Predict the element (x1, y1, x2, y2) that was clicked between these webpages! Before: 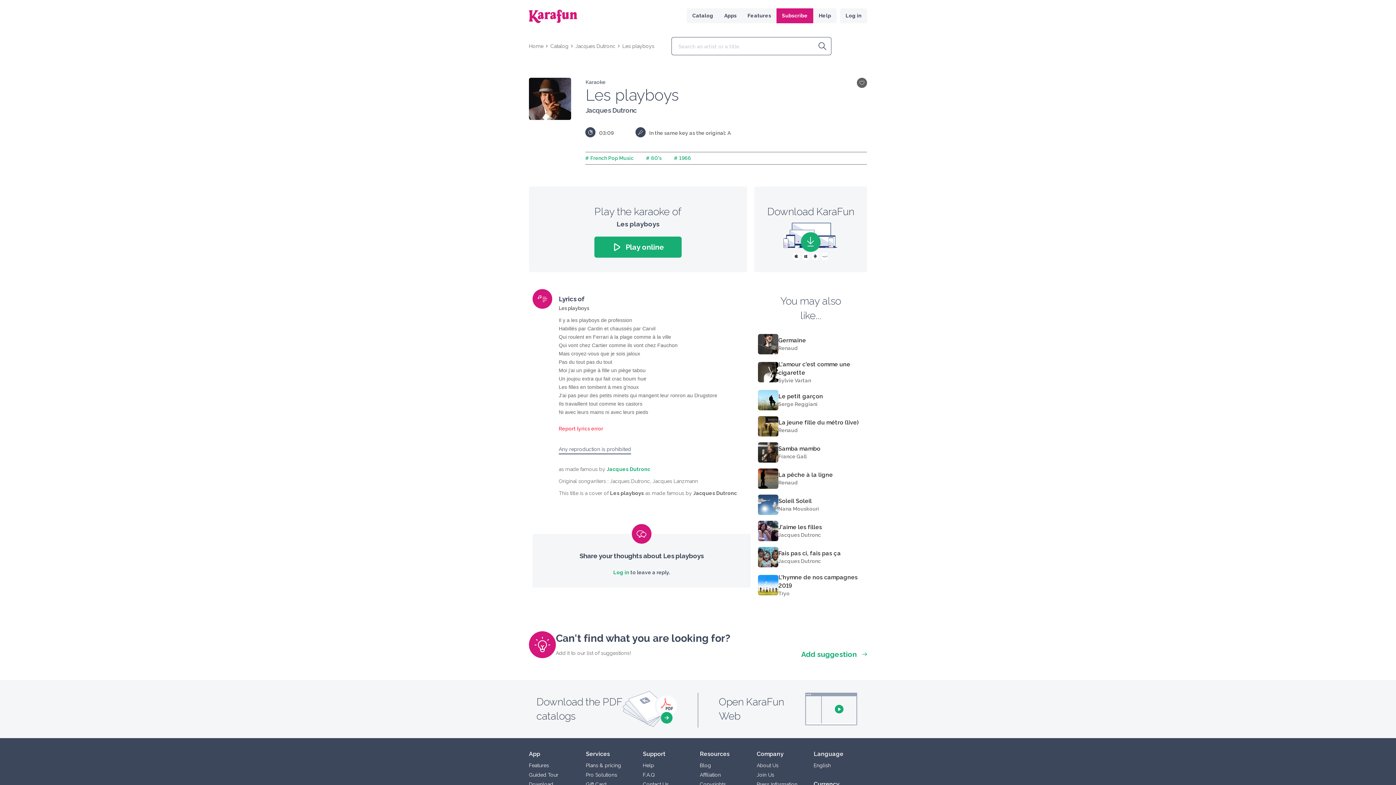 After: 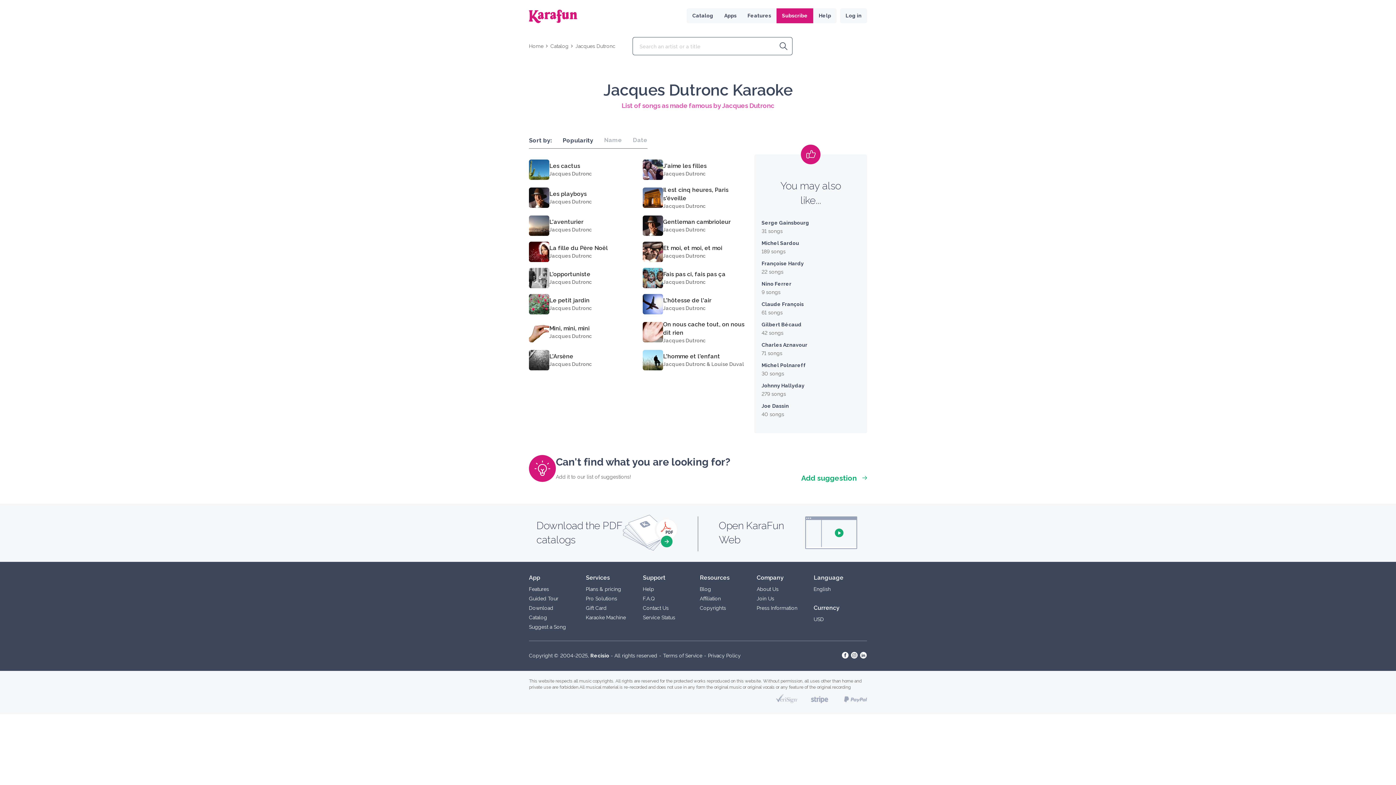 Action: label: Jacques Dutronc bbox: (575, 42, 615, 50)